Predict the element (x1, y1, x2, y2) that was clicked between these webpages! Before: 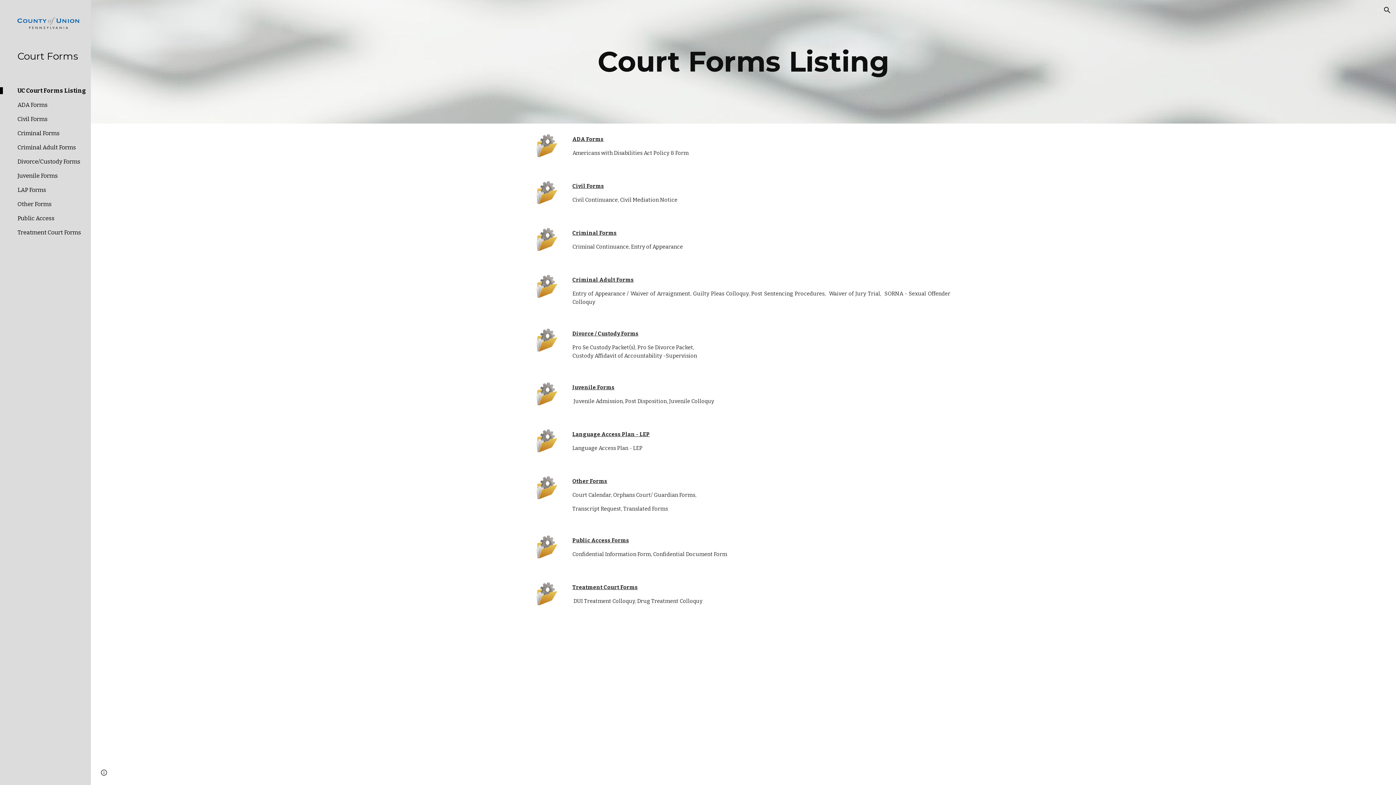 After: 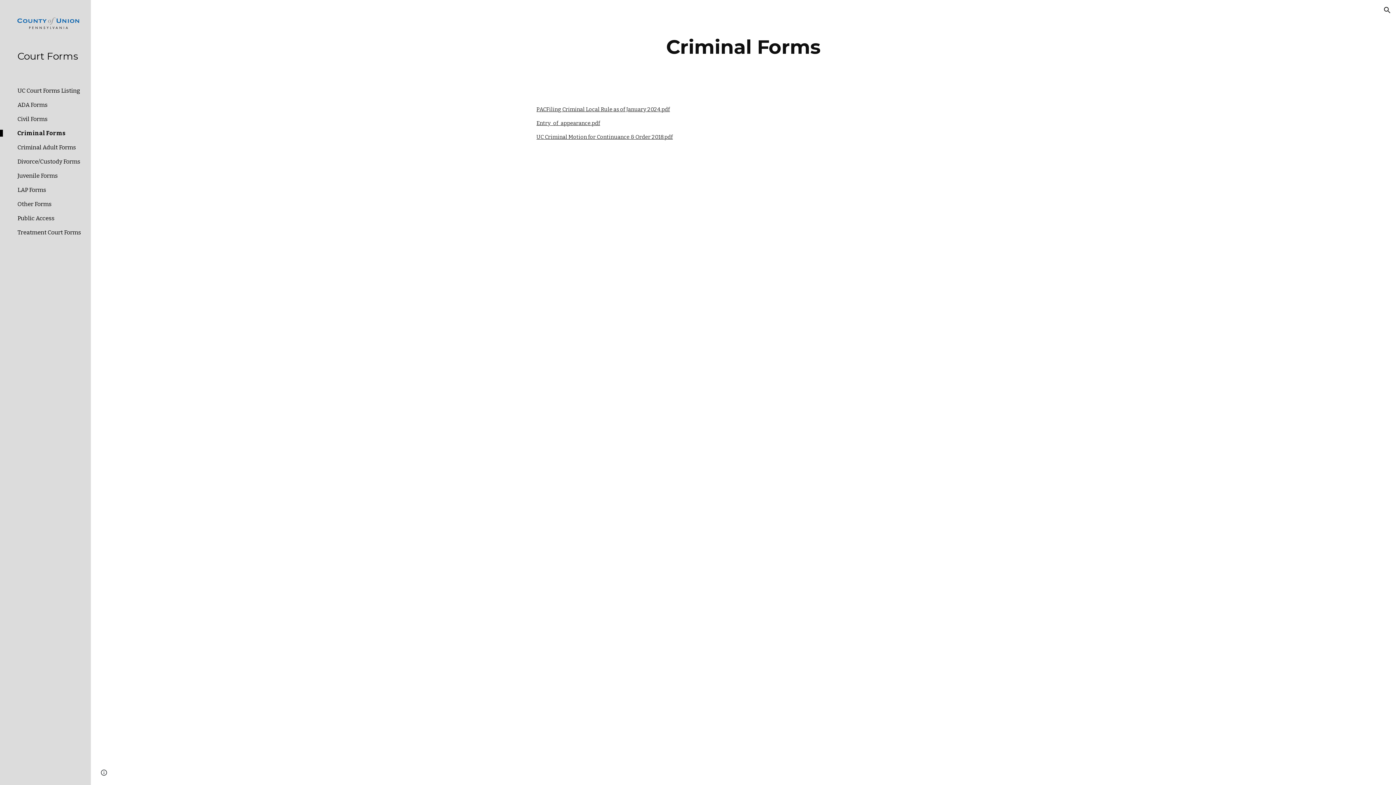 Action: label: Criminal Forms bbox: (572, 229, 616, 236)